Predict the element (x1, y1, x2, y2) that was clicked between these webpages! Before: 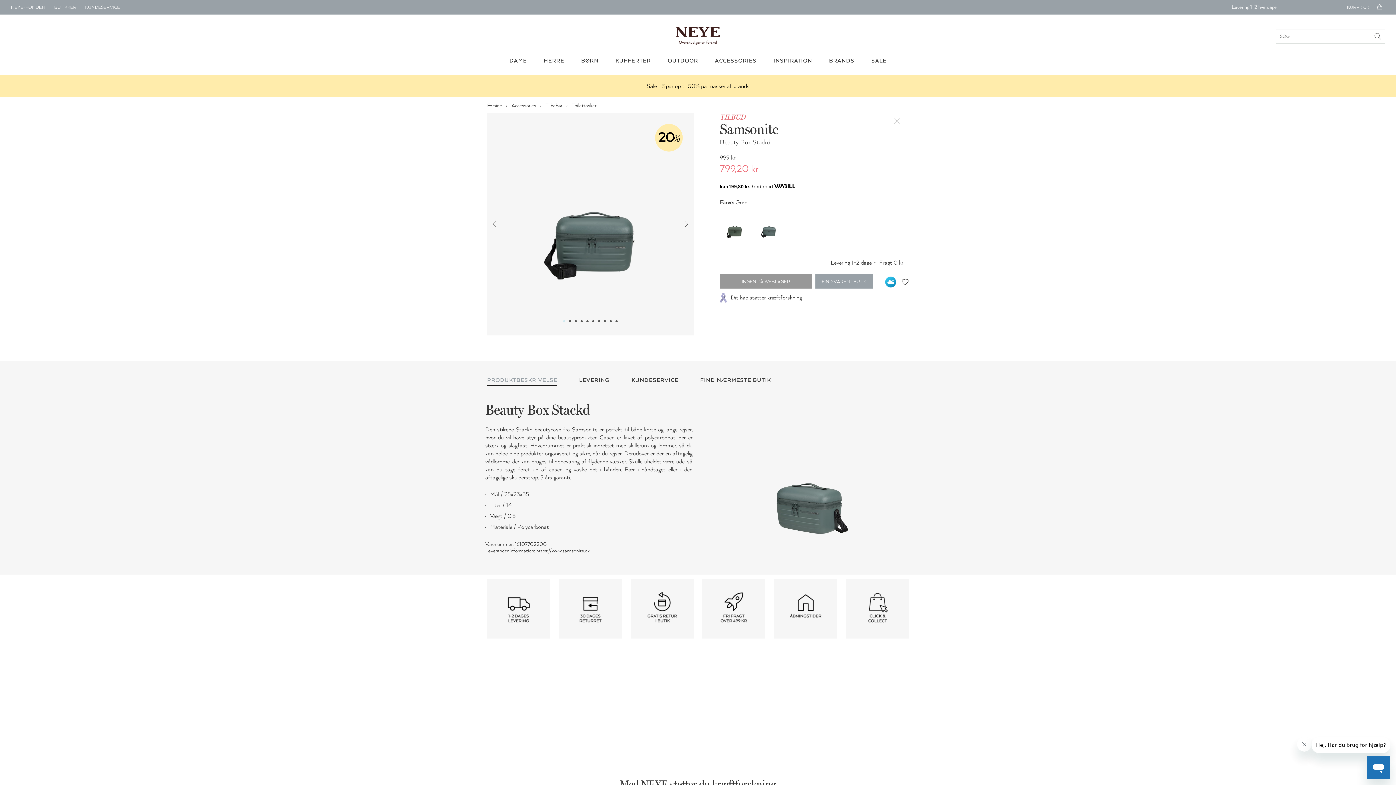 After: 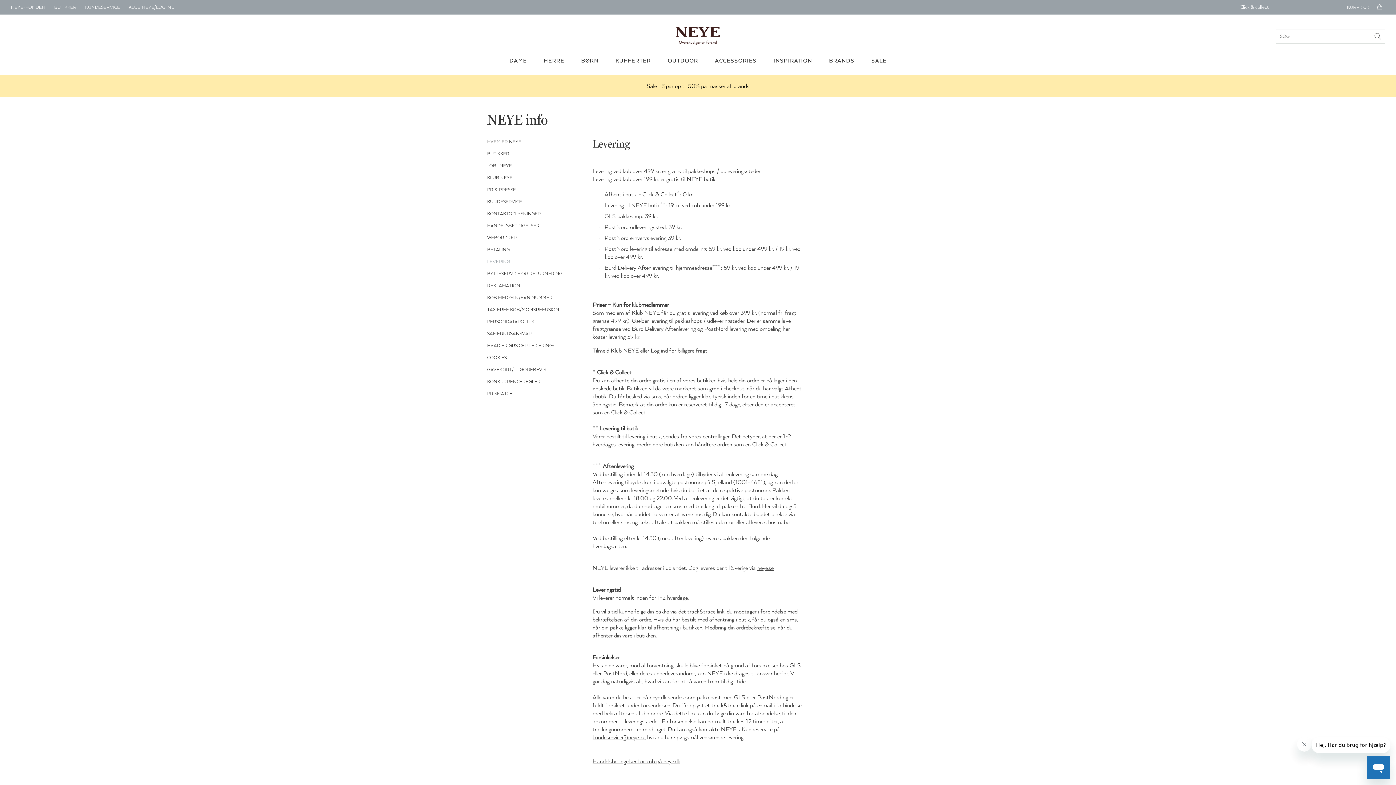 Action: bbox: (1185, 0, 1323, 14) label: Levering 1-2 hverdage